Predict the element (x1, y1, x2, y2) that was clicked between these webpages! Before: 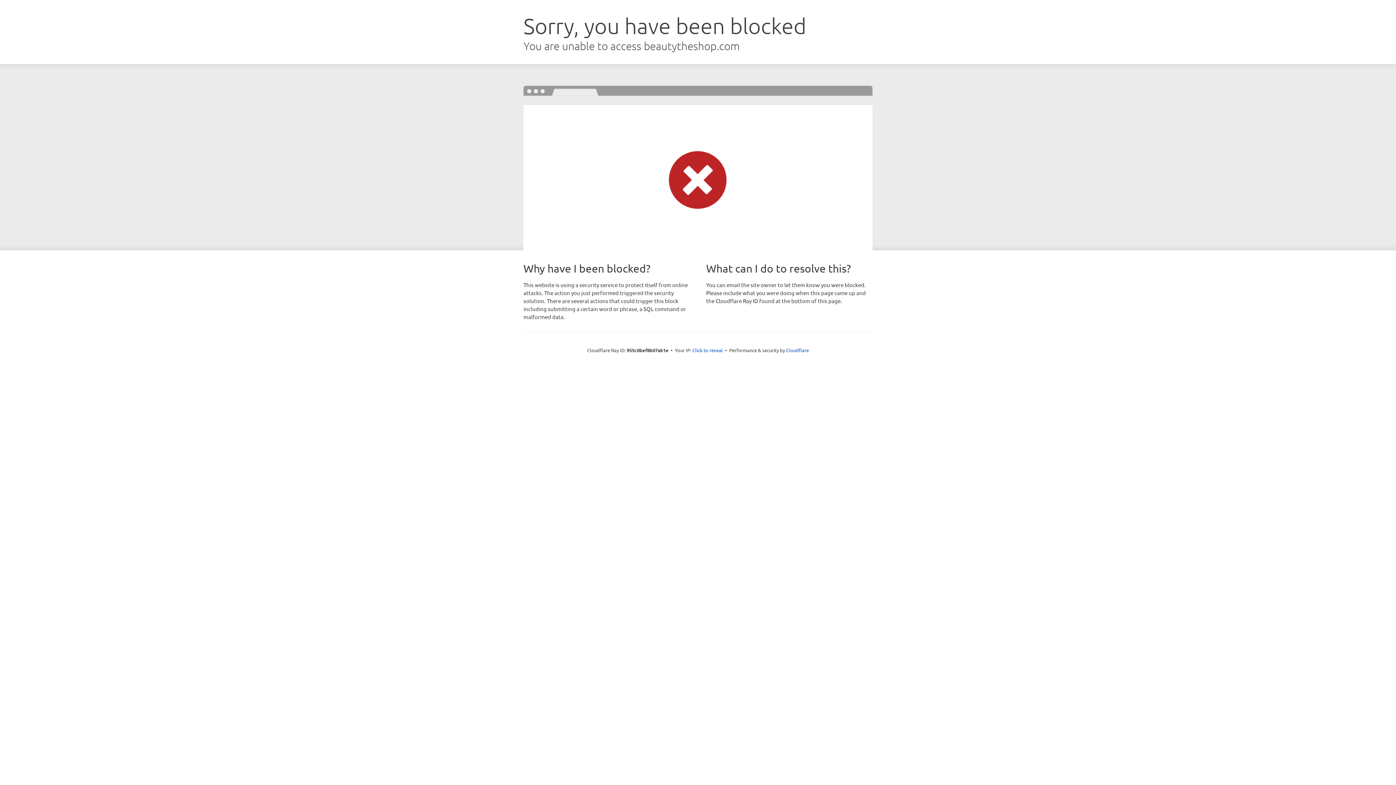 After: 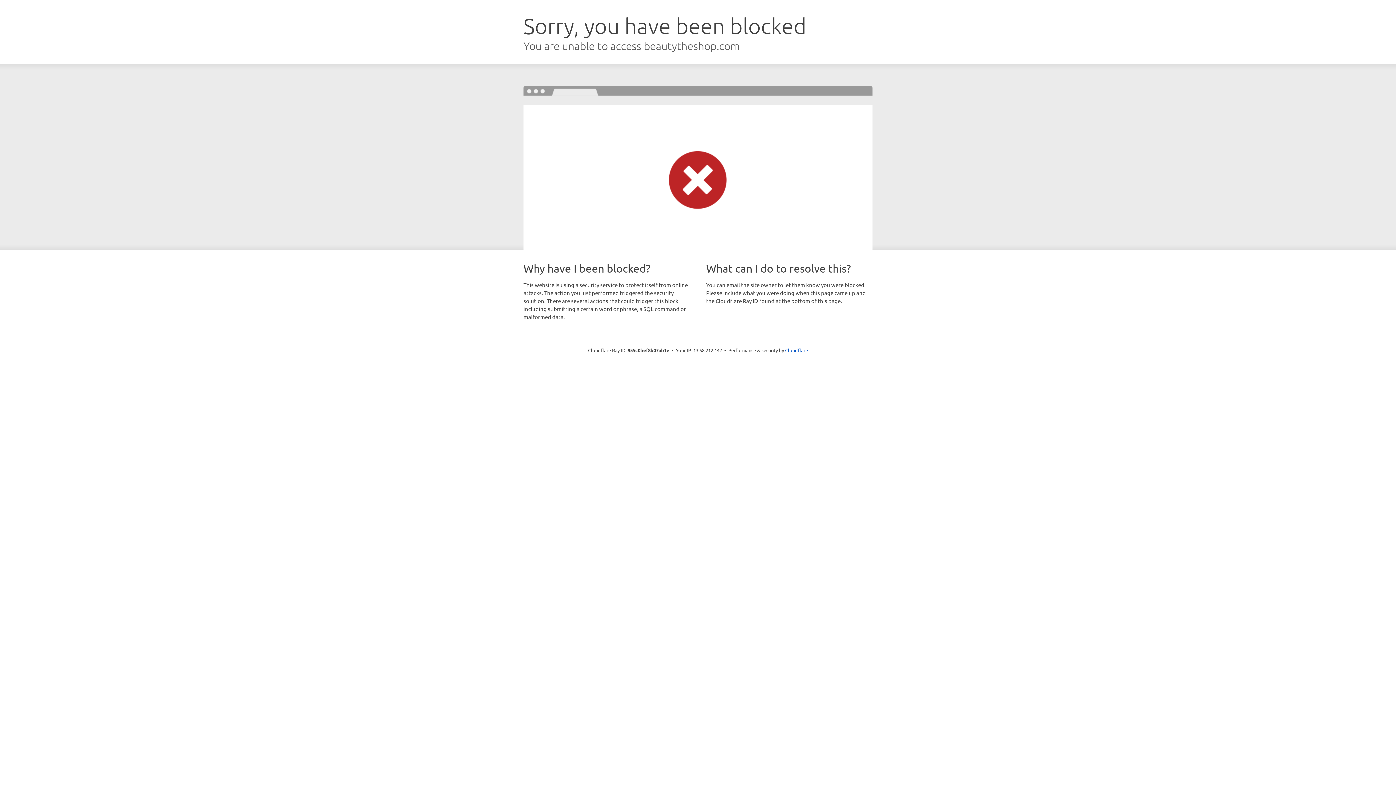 Action: label: Click to reveal bbox: (692, 346, 723, 353)